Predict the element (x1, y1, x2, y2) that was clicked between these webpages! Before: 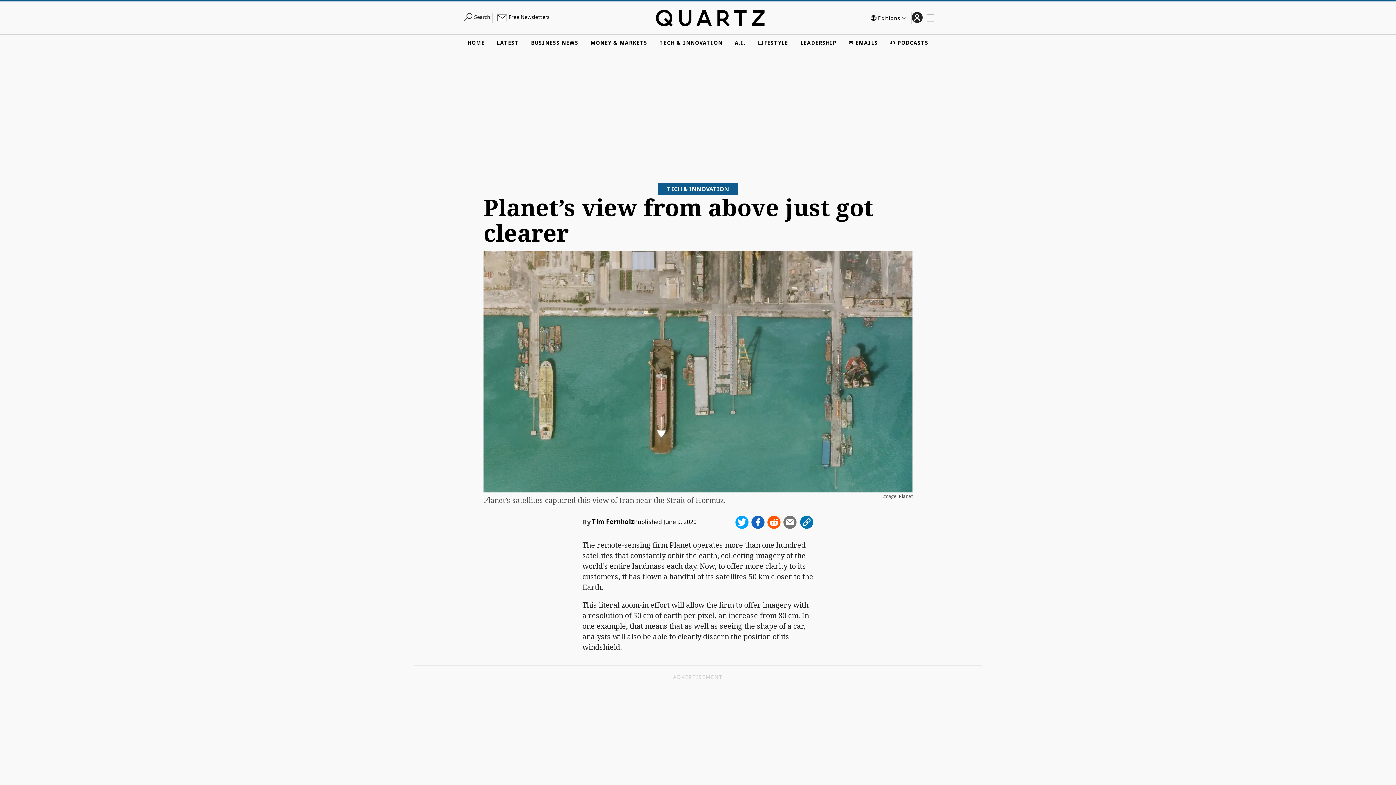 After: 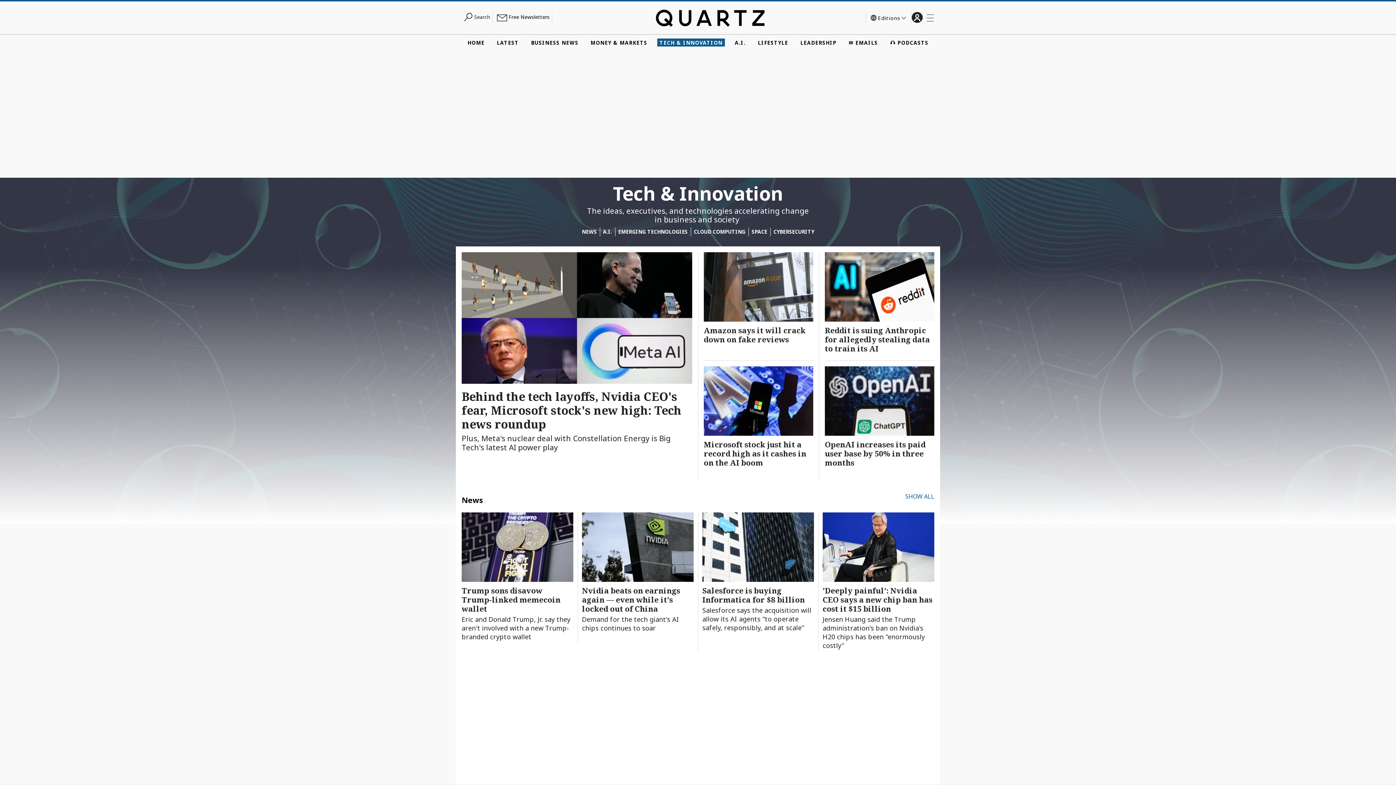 Action: bbox: (658, 183, 737, 194) label: TECH & INNOVATION